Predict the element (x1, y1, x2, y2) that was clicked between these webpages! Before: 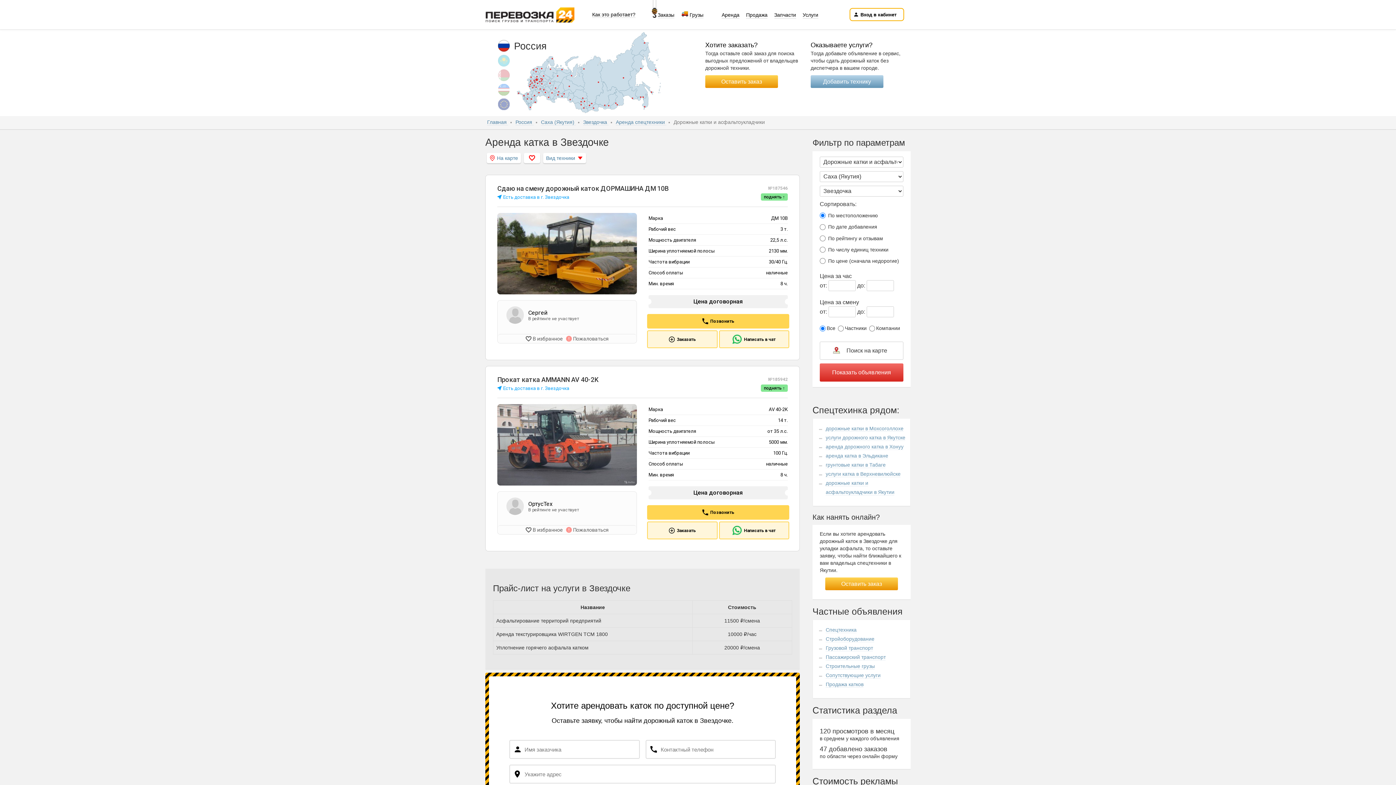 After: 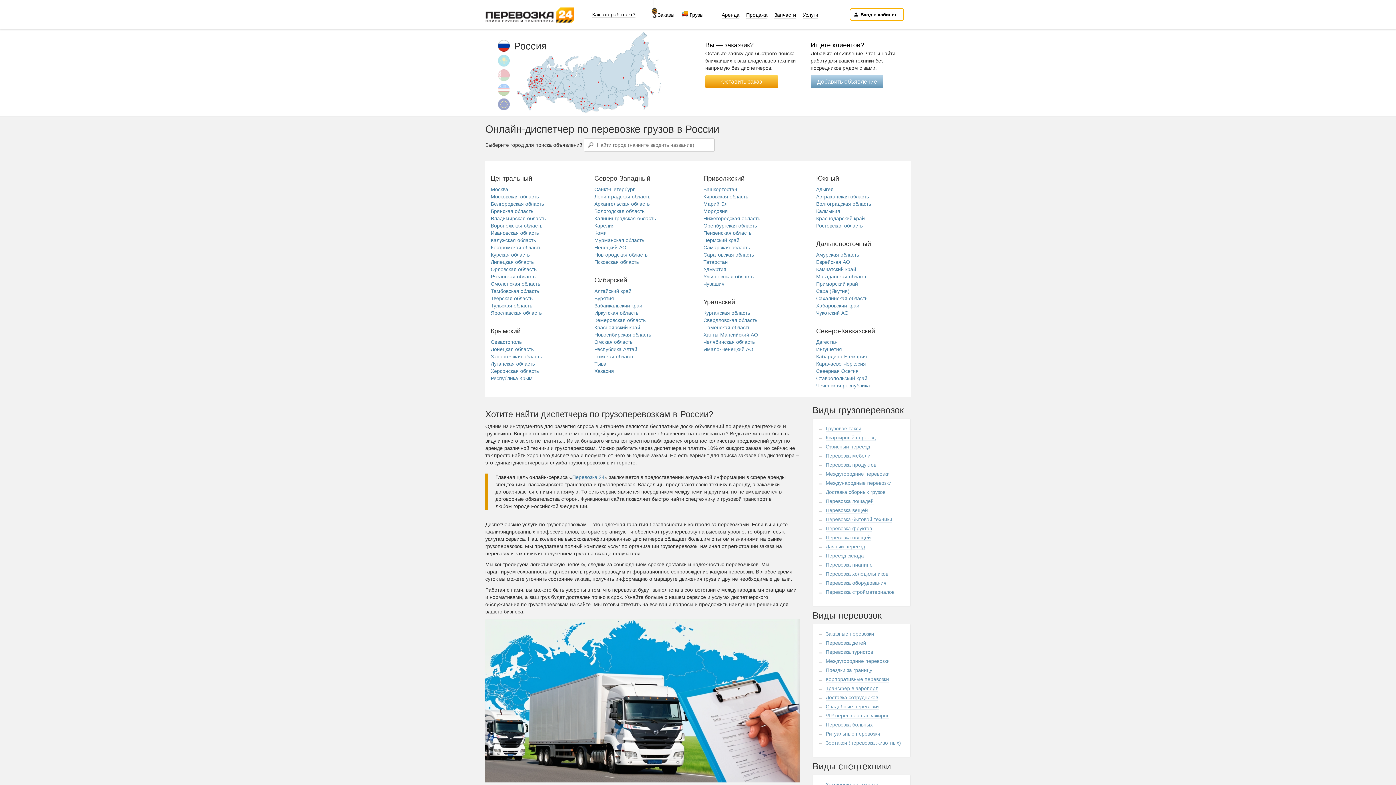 Action: label: Россия  bbox: (515, 119, 533, 125)